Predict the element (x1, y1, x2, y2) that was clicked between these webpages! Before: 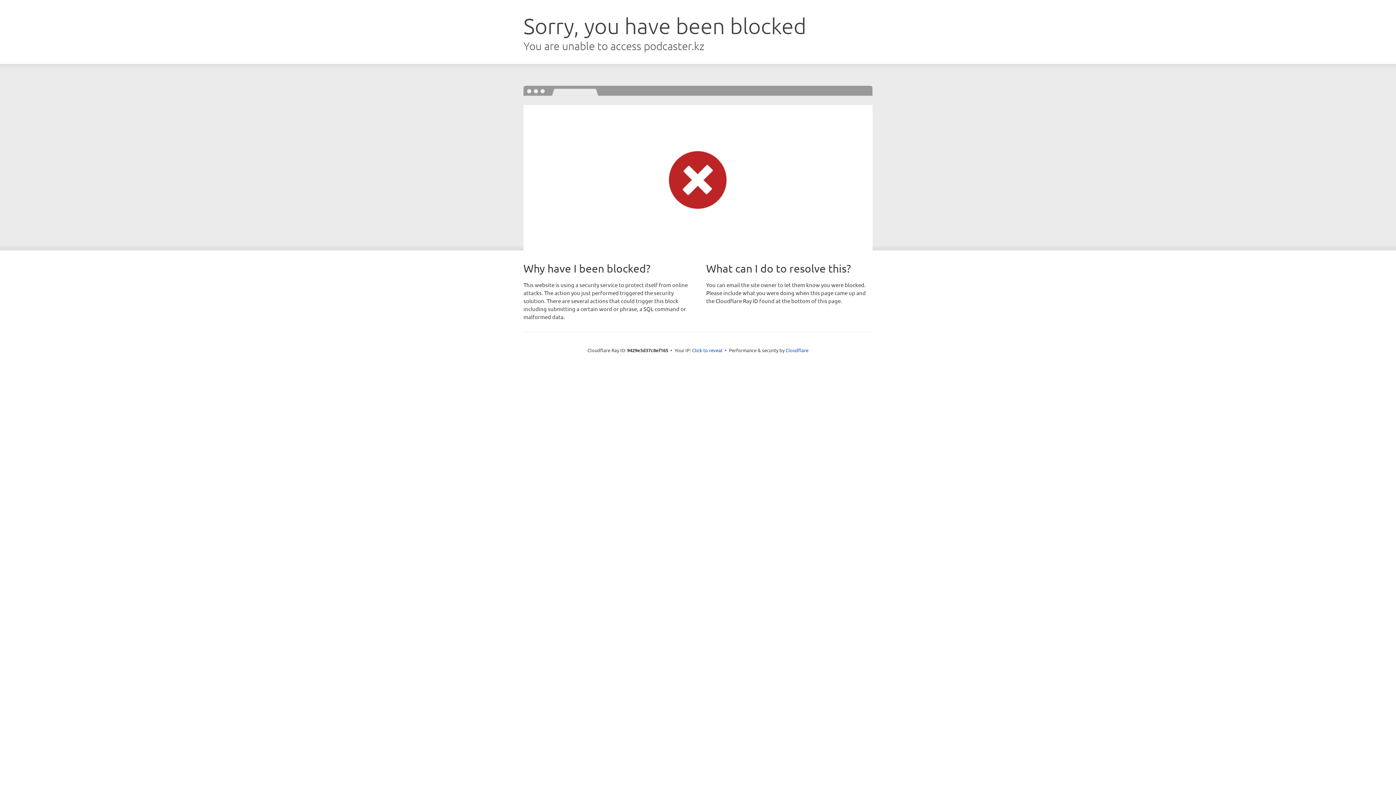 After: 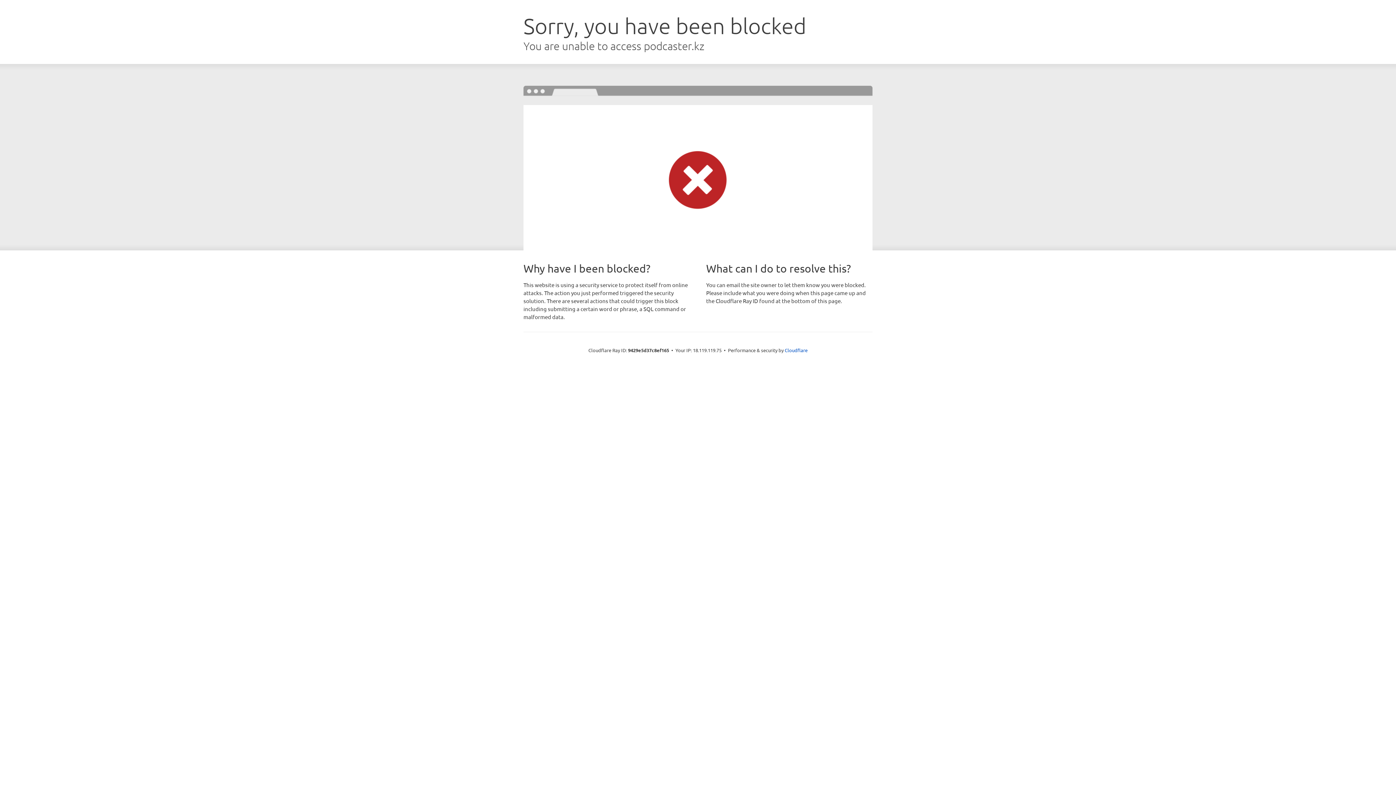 Action: label: Click to reveal bbox: (692, 346, 722, 353)